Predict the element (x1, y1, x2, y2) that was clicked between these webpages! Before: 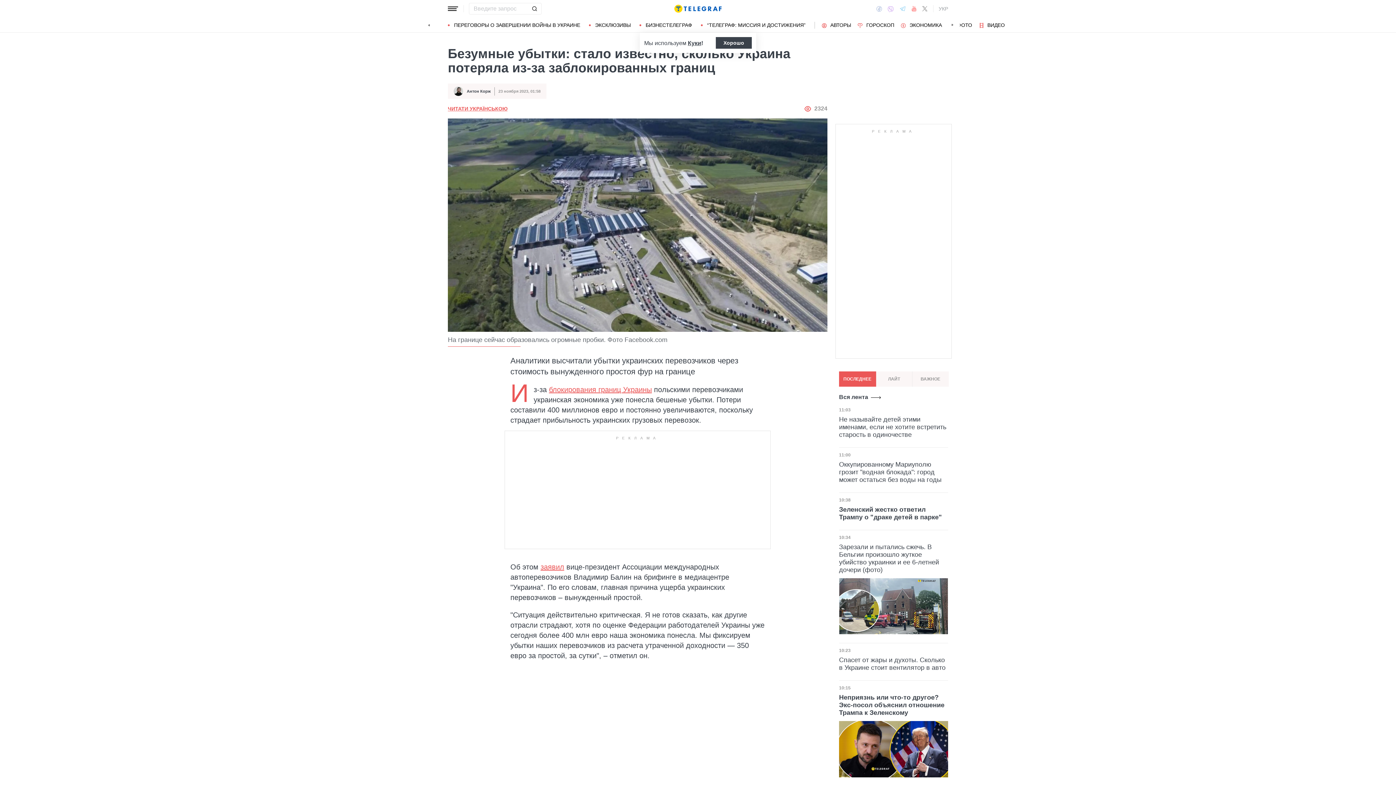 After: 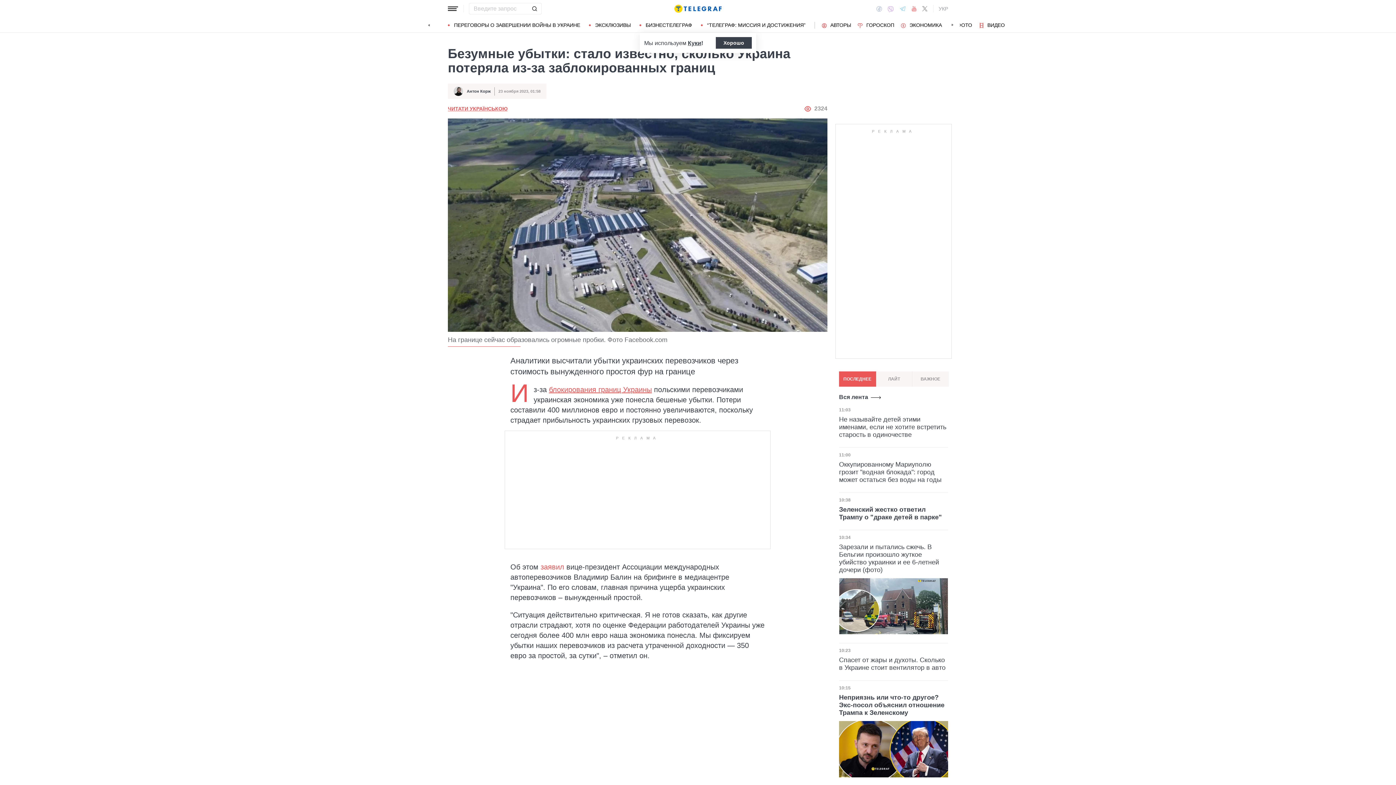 Action: label: заявил bbox: (540, 563, 564, 571)